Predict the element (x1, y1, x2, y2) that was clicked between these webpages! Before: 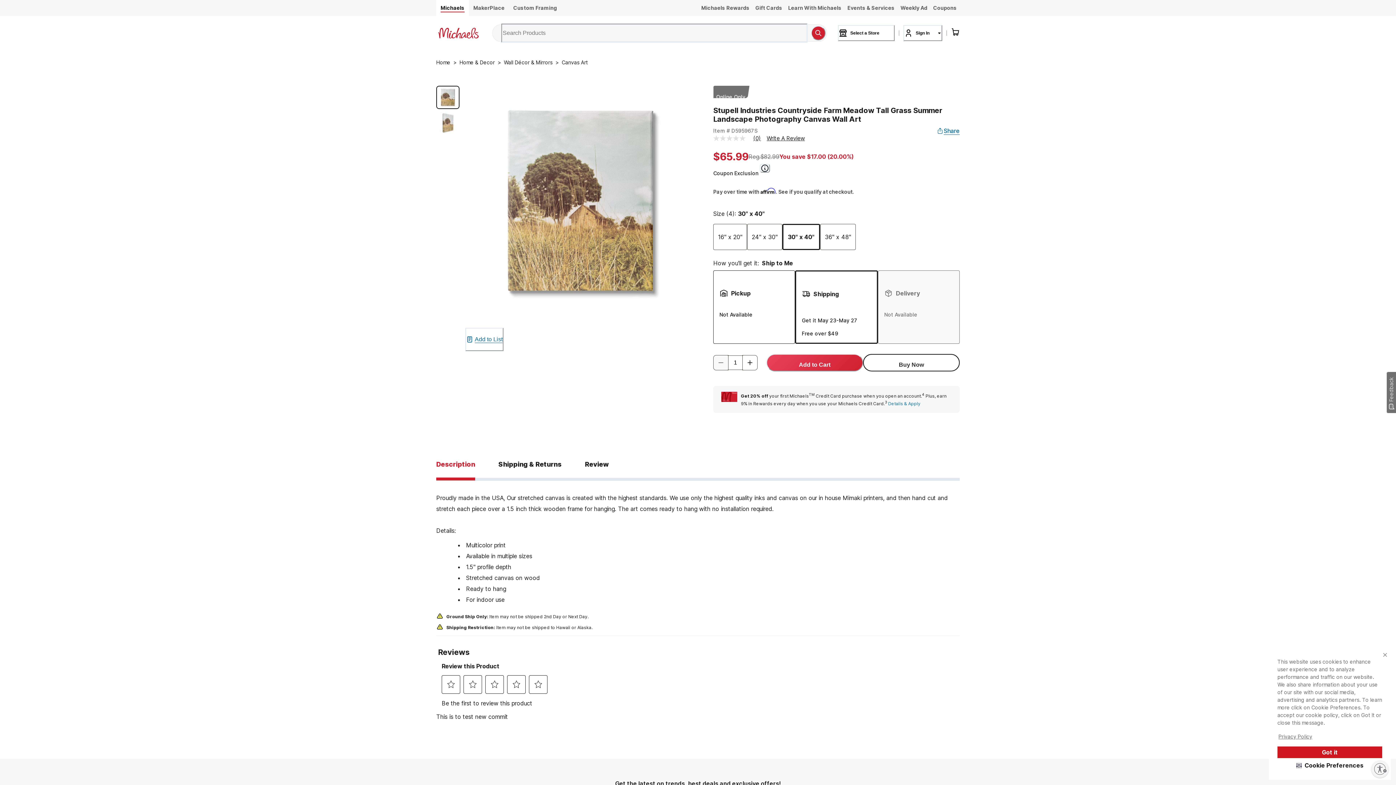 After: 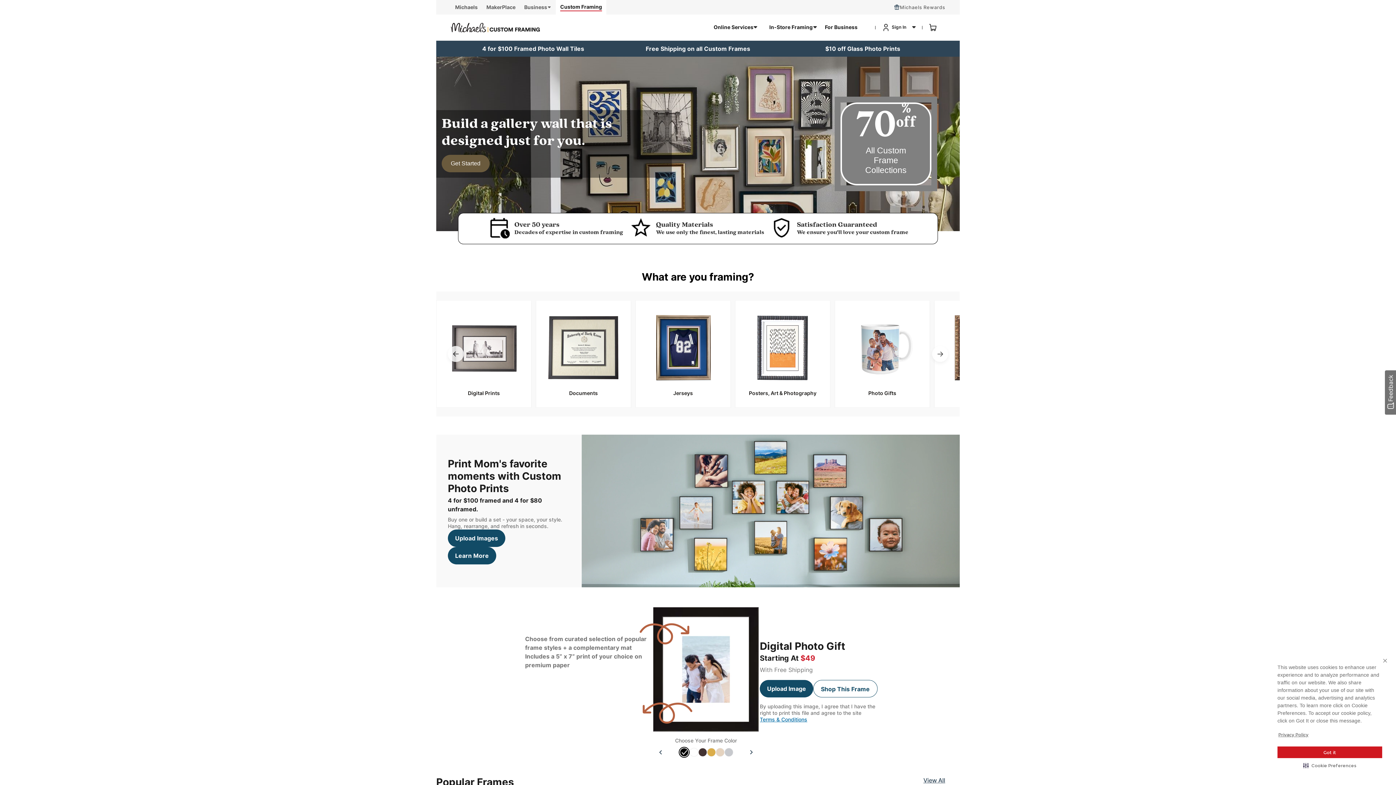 Action: bbox: (513, 0, 557, 16) label: Custom Framing